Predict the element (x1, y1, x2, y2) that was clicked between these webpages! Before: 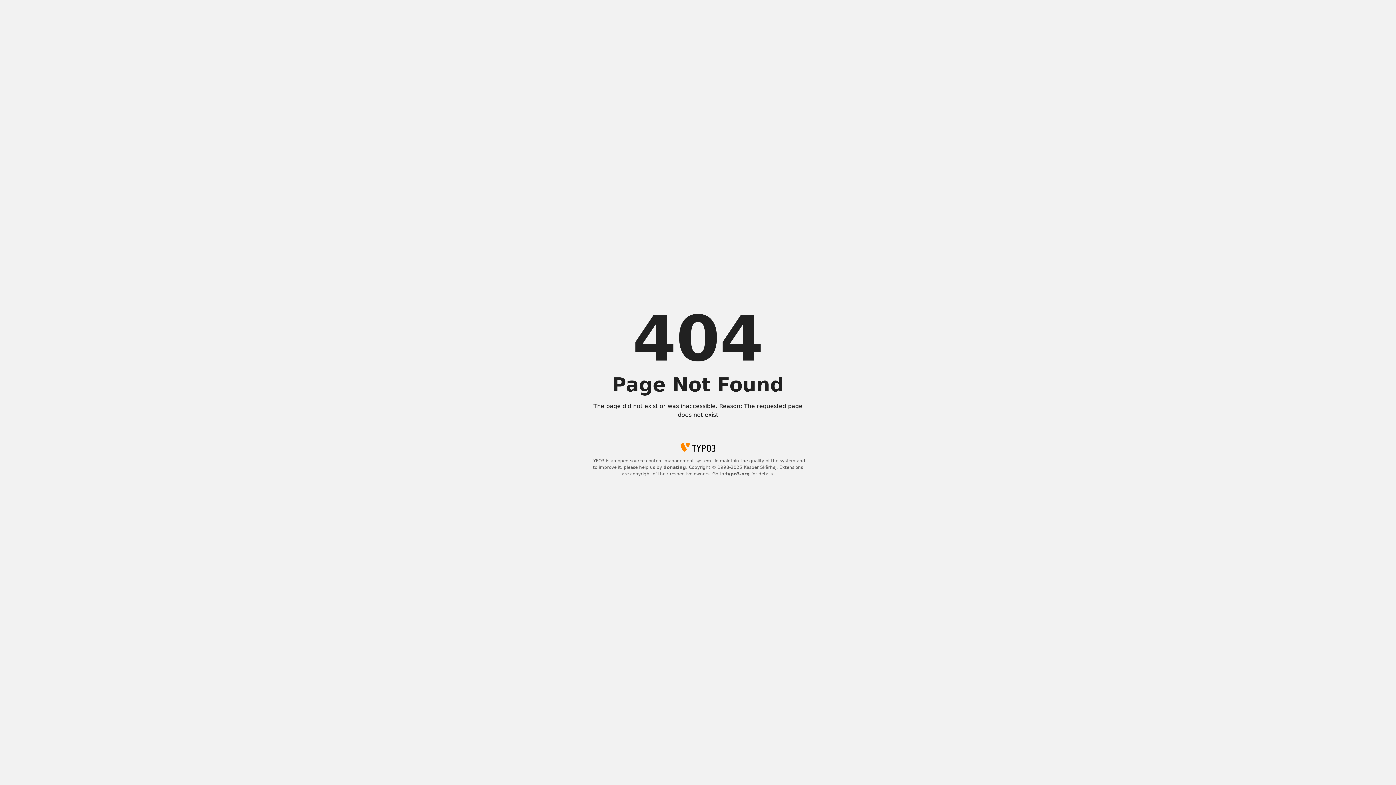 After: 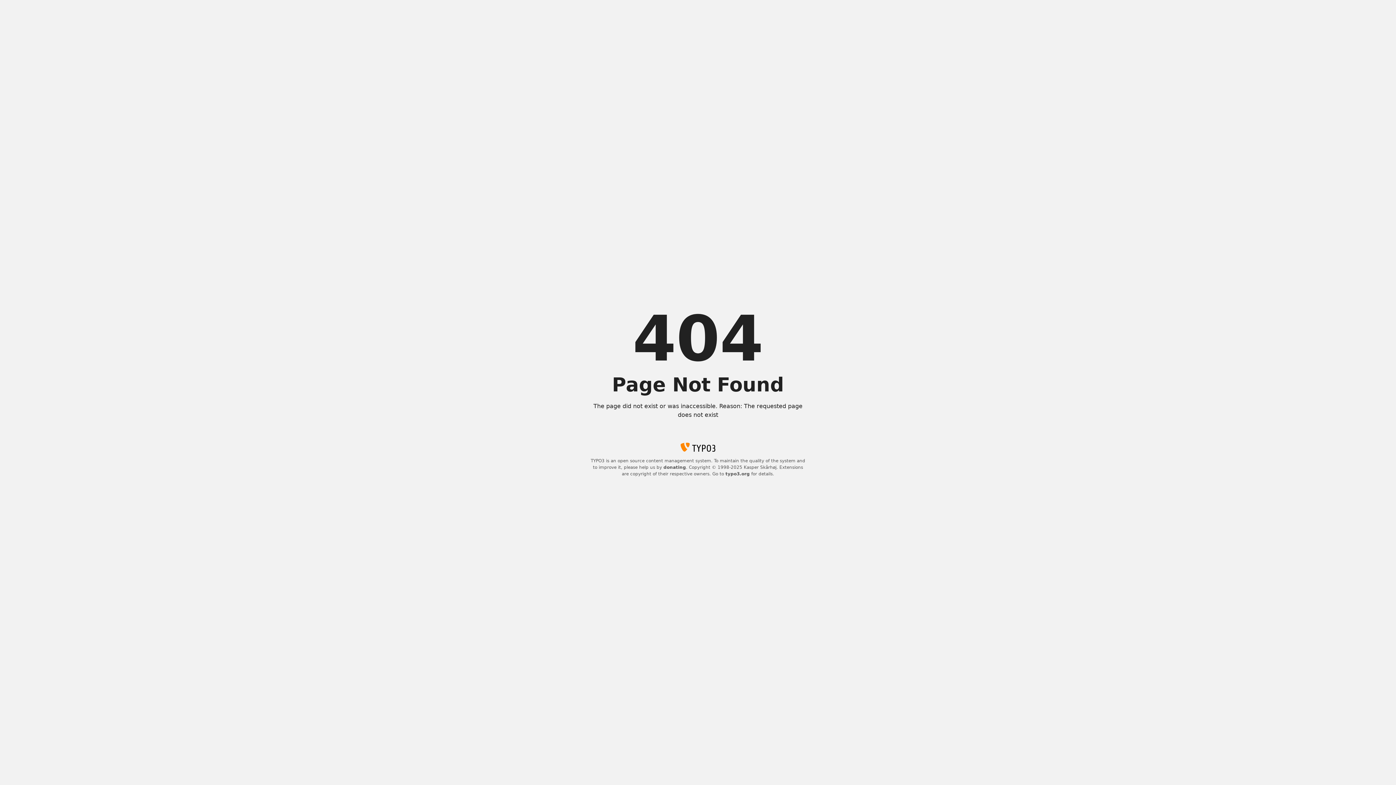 Action: label: donating bbox: (663, 465, 686, 470)